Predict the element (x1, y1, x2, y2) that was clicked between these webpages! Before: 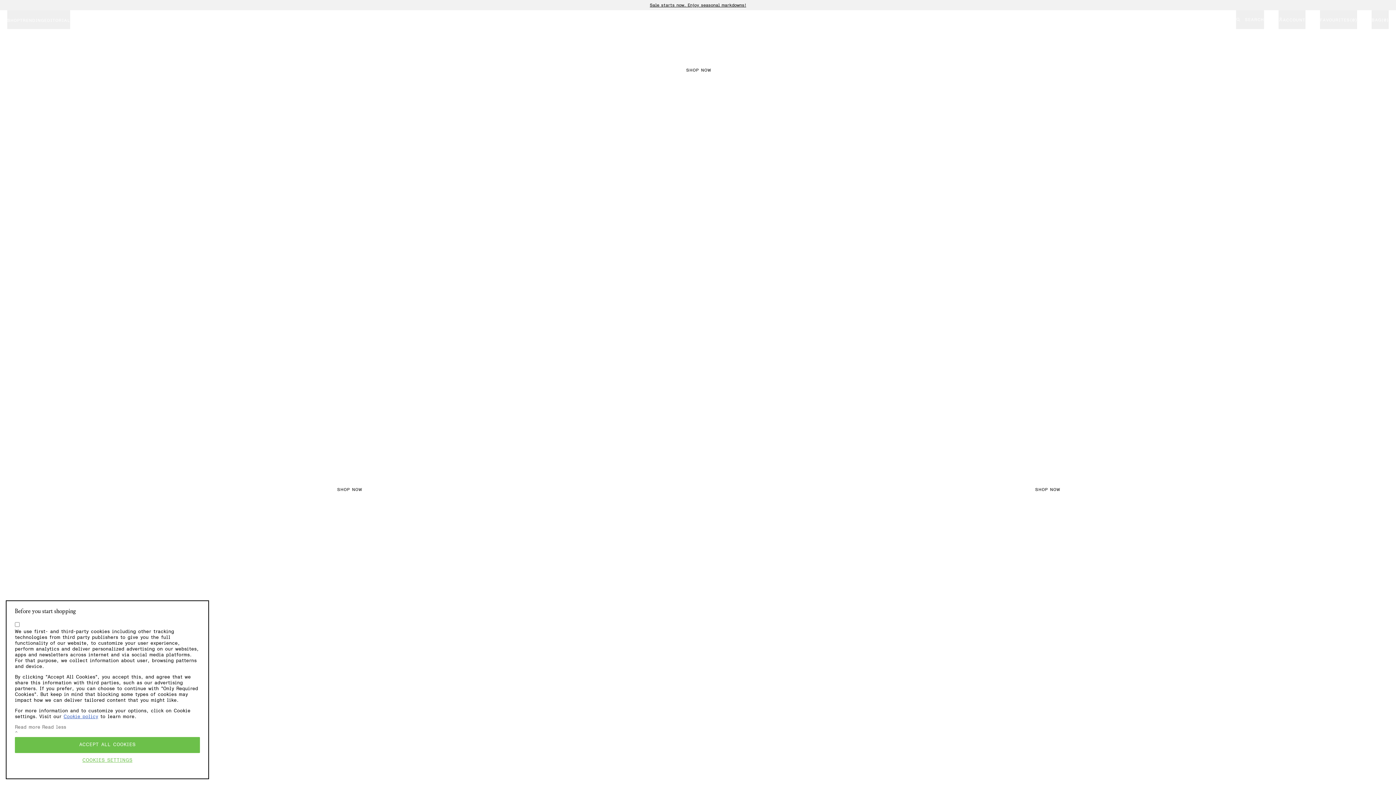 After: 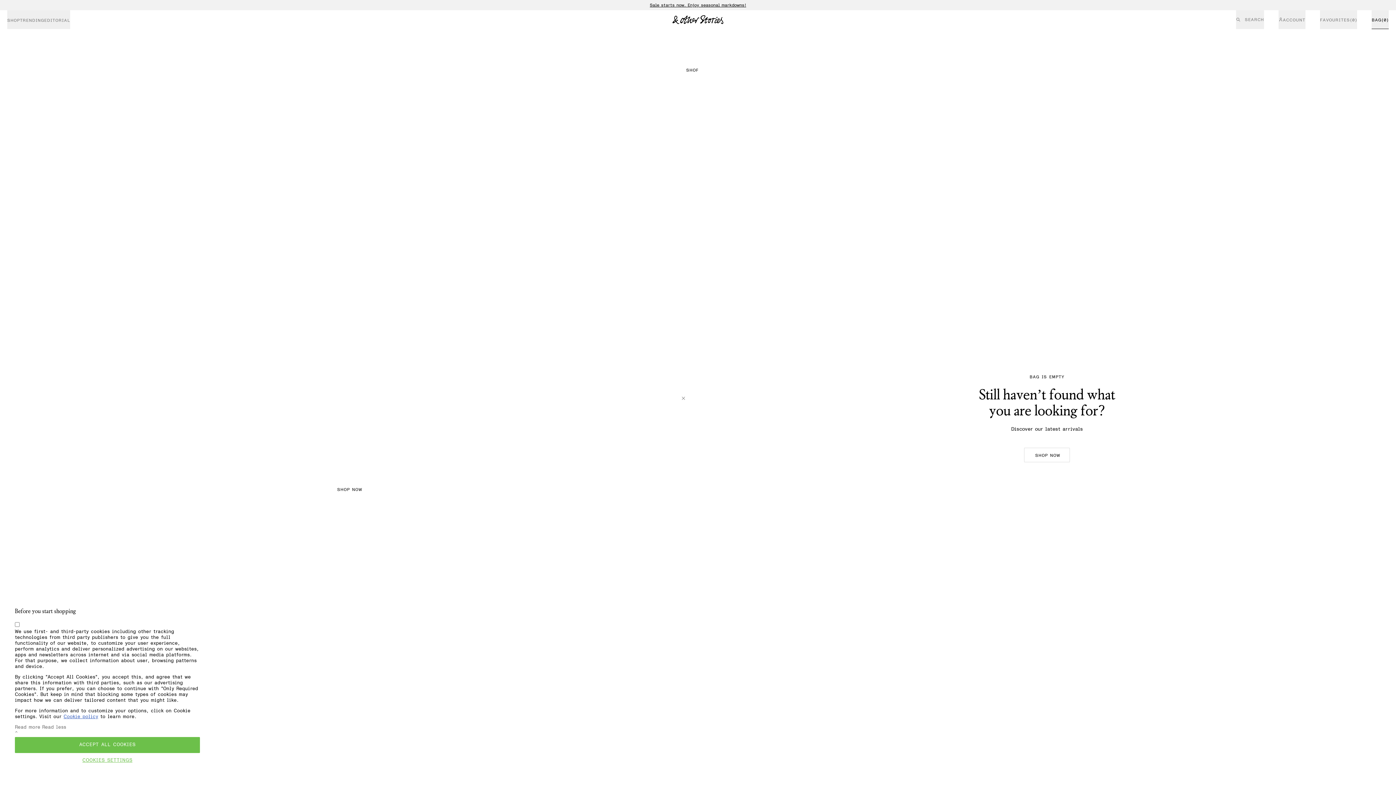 Action: bbox: (1372, 10, 1389, 29) label: Bag(0)